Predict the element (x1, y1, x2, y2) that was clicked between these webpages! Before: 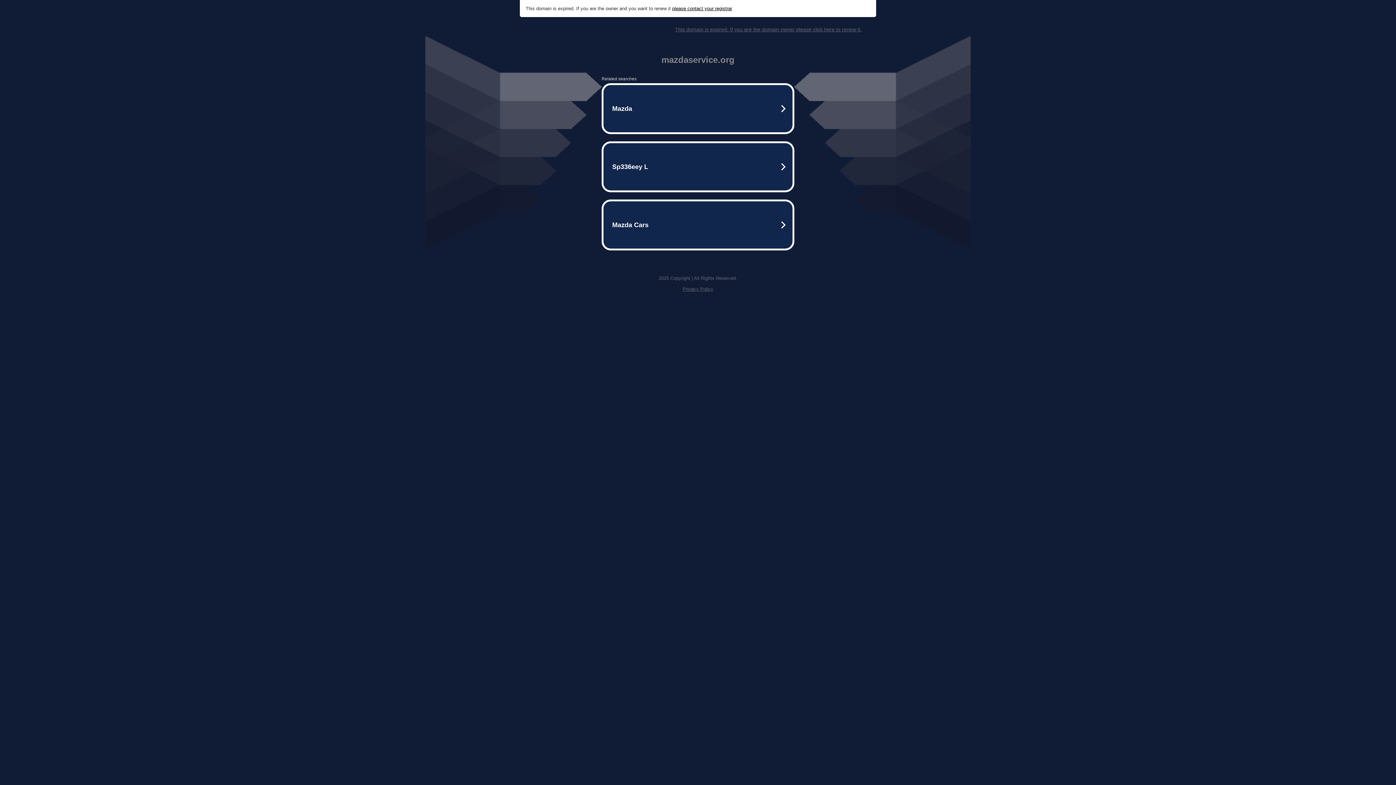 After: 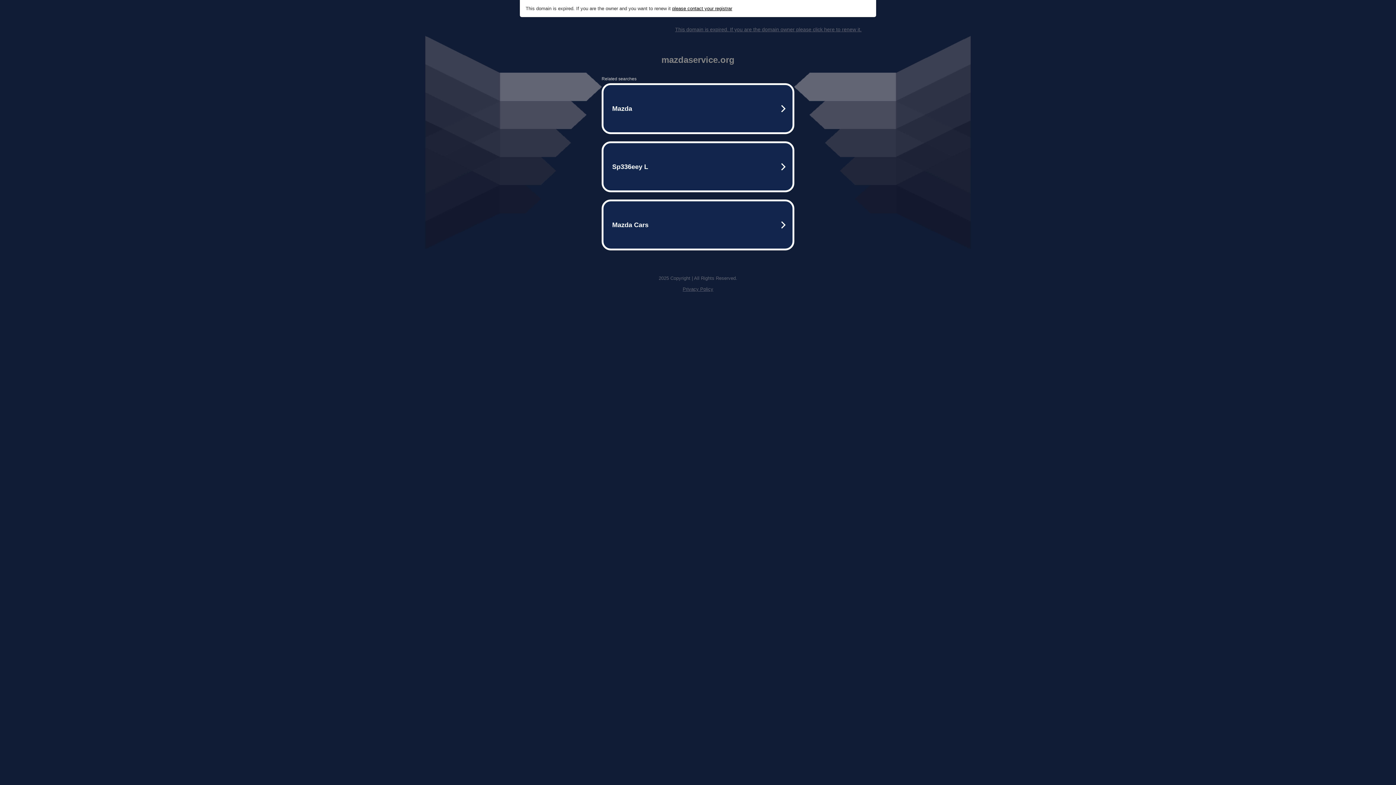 Action: label: Privacy Policy bbox: (682, 286, 713, 292)